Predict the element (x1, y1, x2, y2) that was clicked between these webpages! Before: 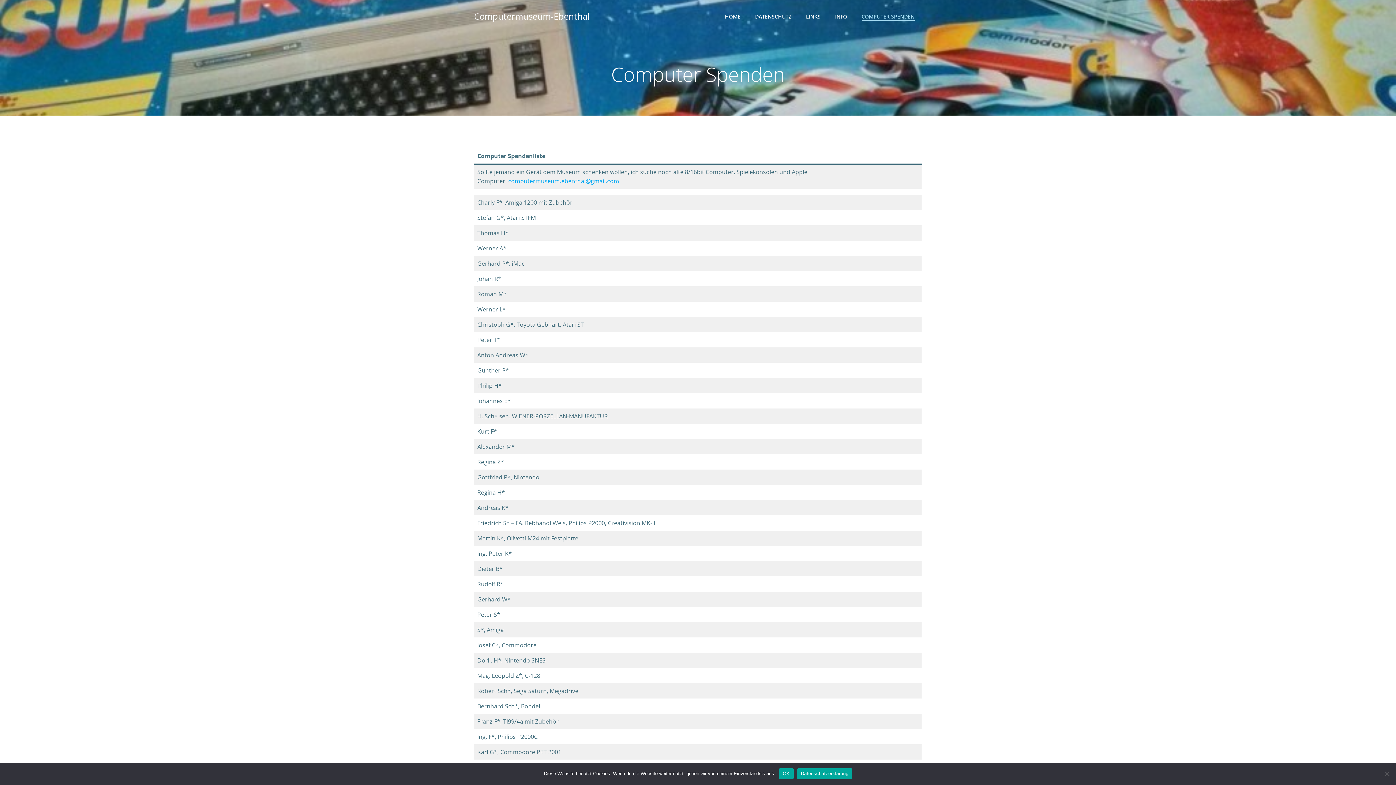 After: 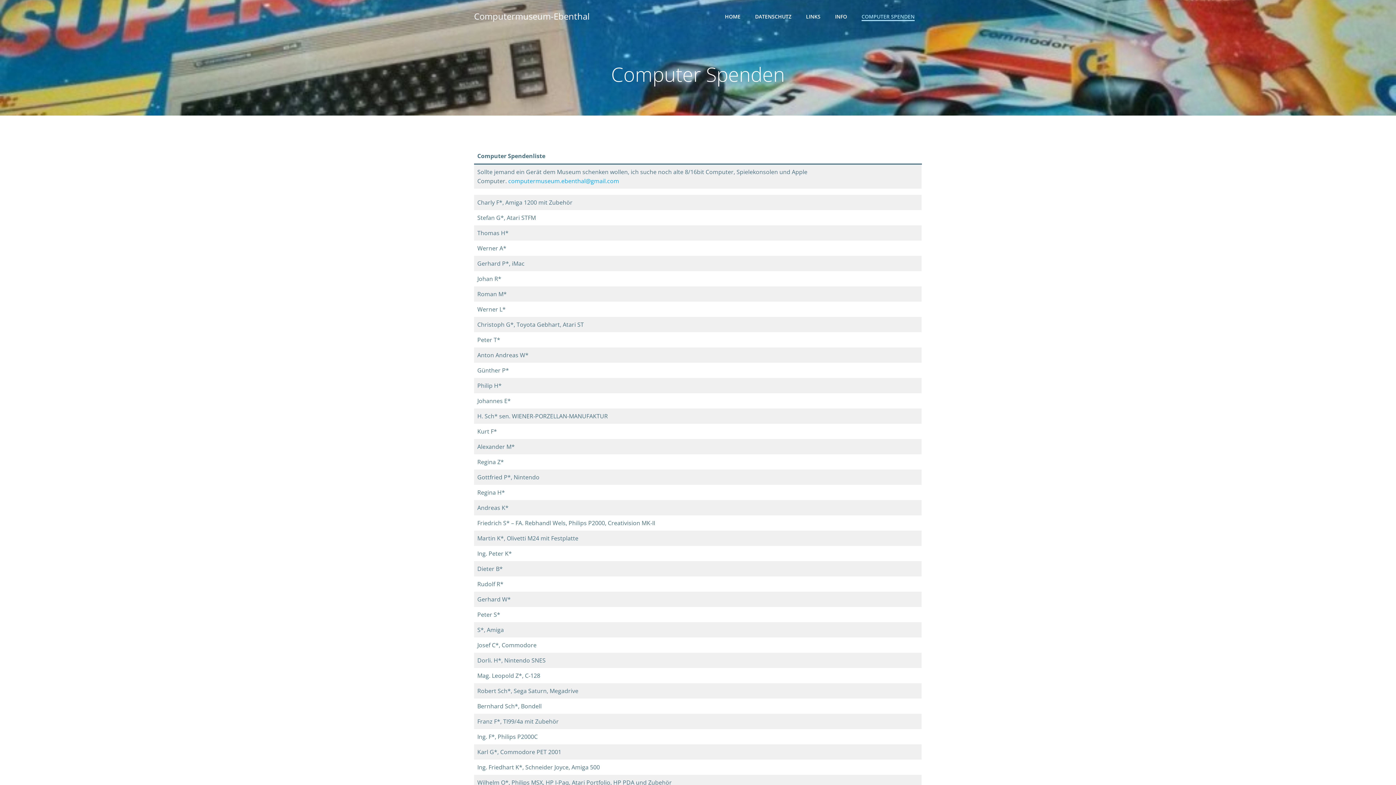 Action: bbox: (779, 768, 793, 779) label: OK